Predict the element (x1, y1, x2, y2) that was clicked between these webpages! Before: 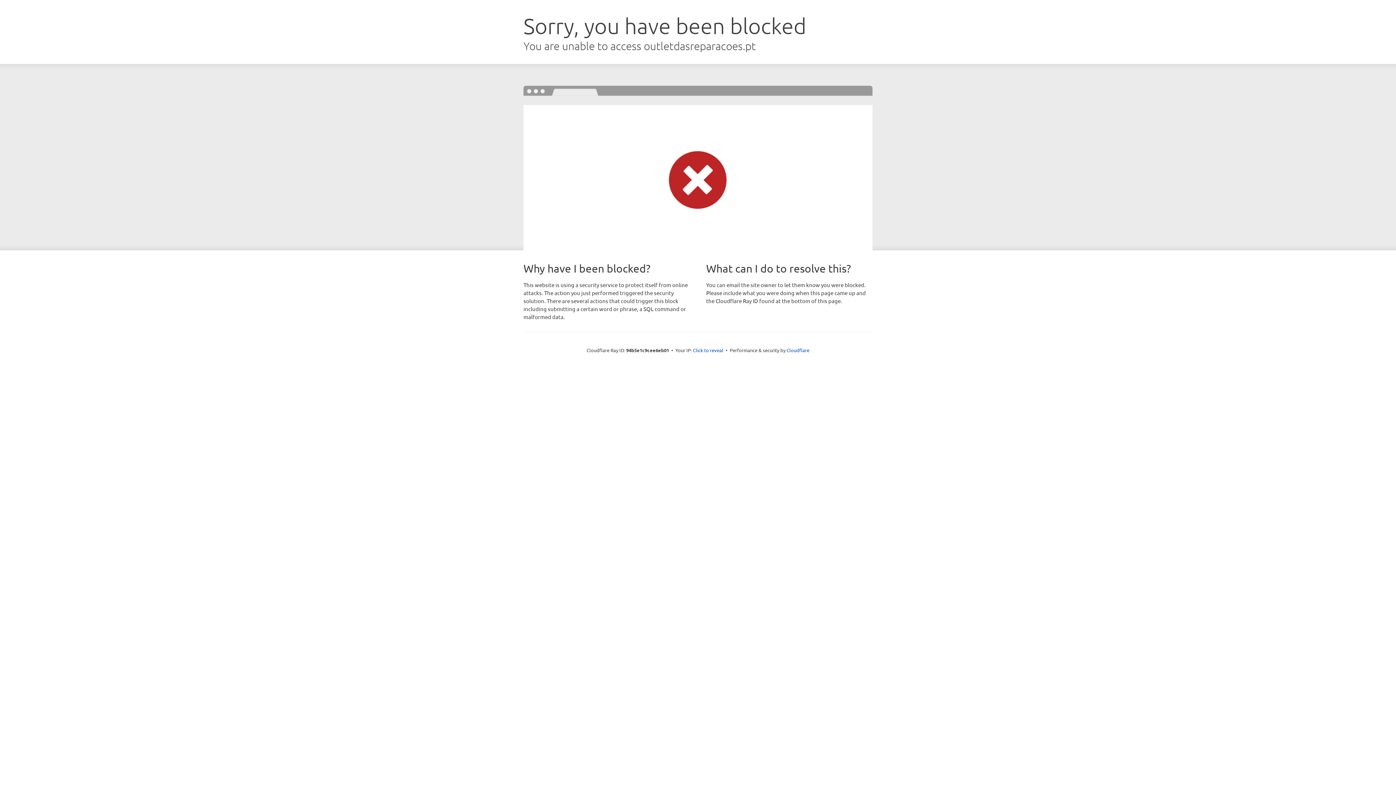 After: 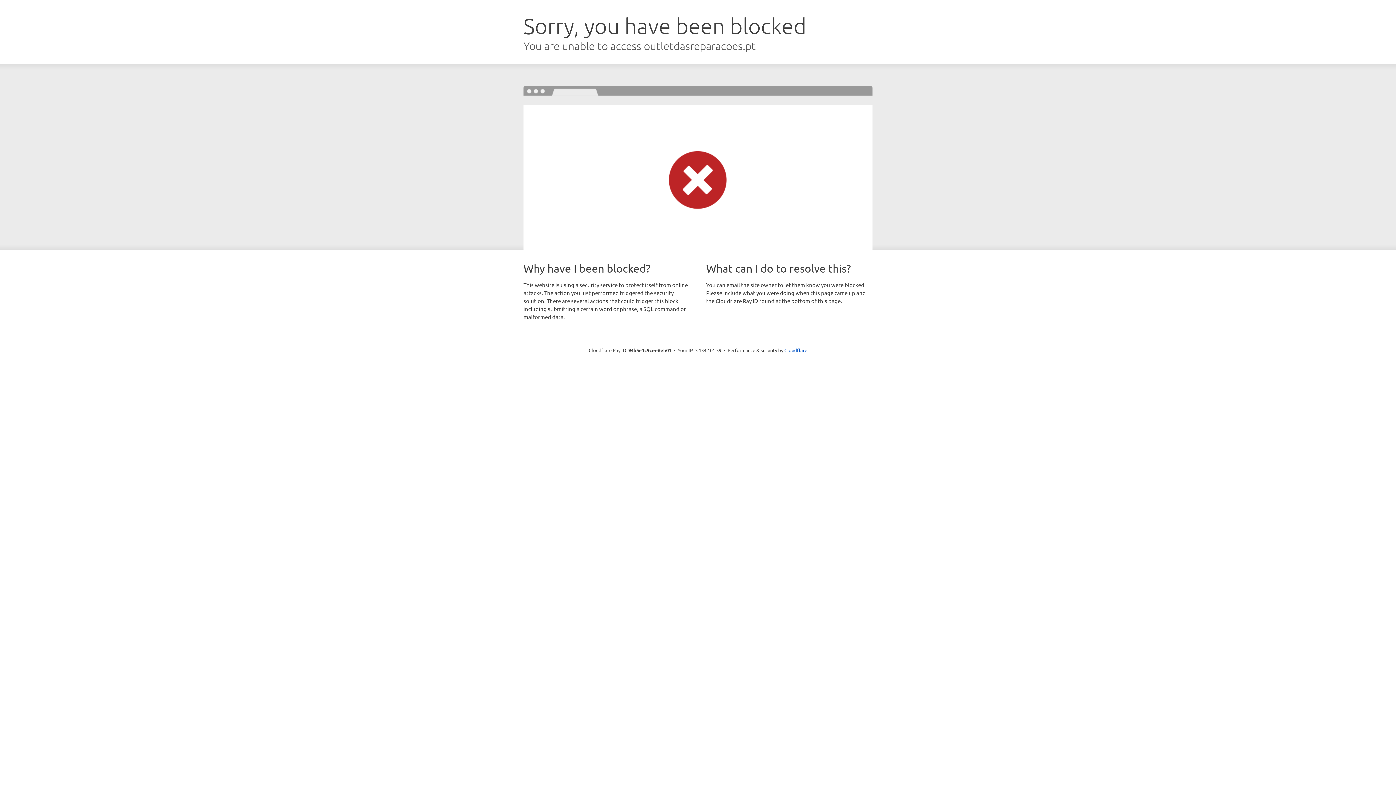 Action: label: Click to reveal bbox: (693, 346, 723, 353)